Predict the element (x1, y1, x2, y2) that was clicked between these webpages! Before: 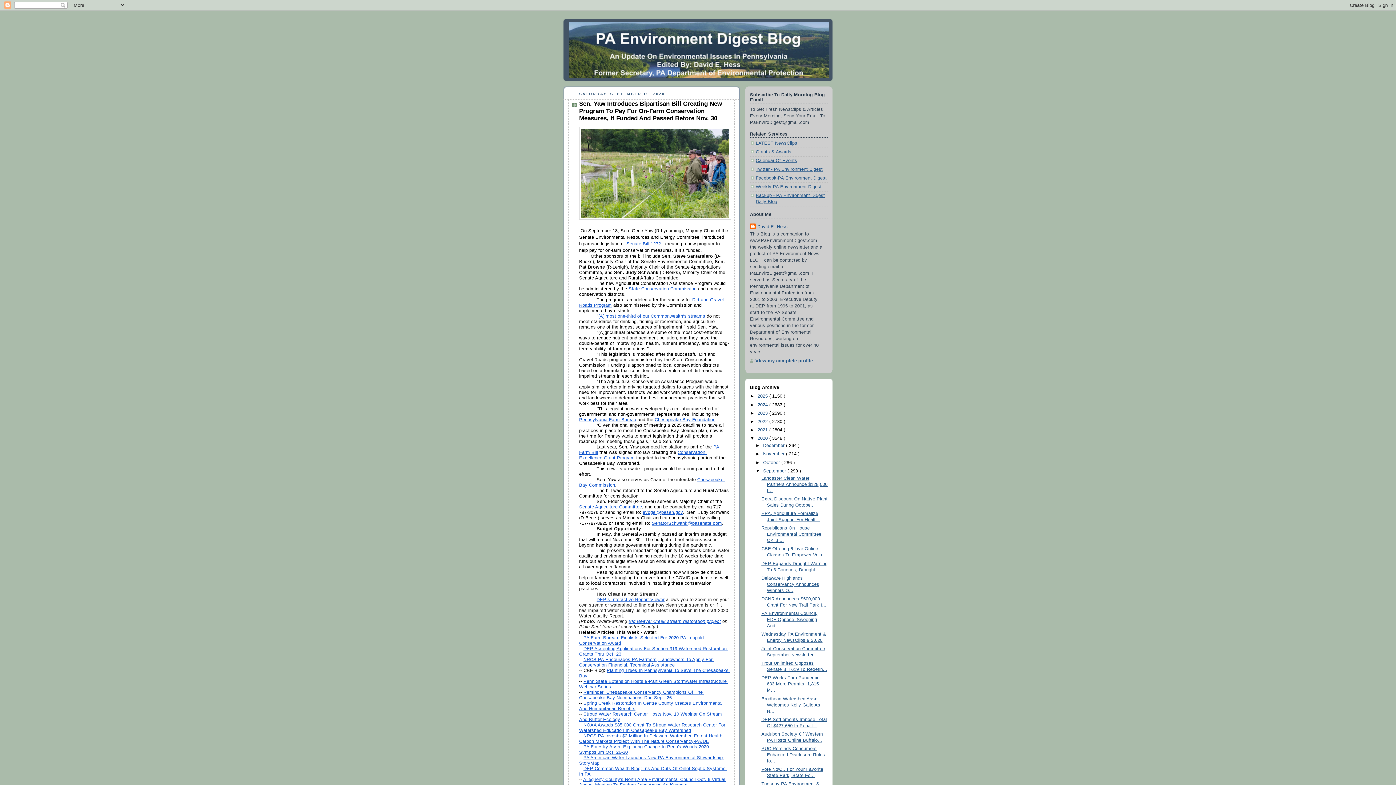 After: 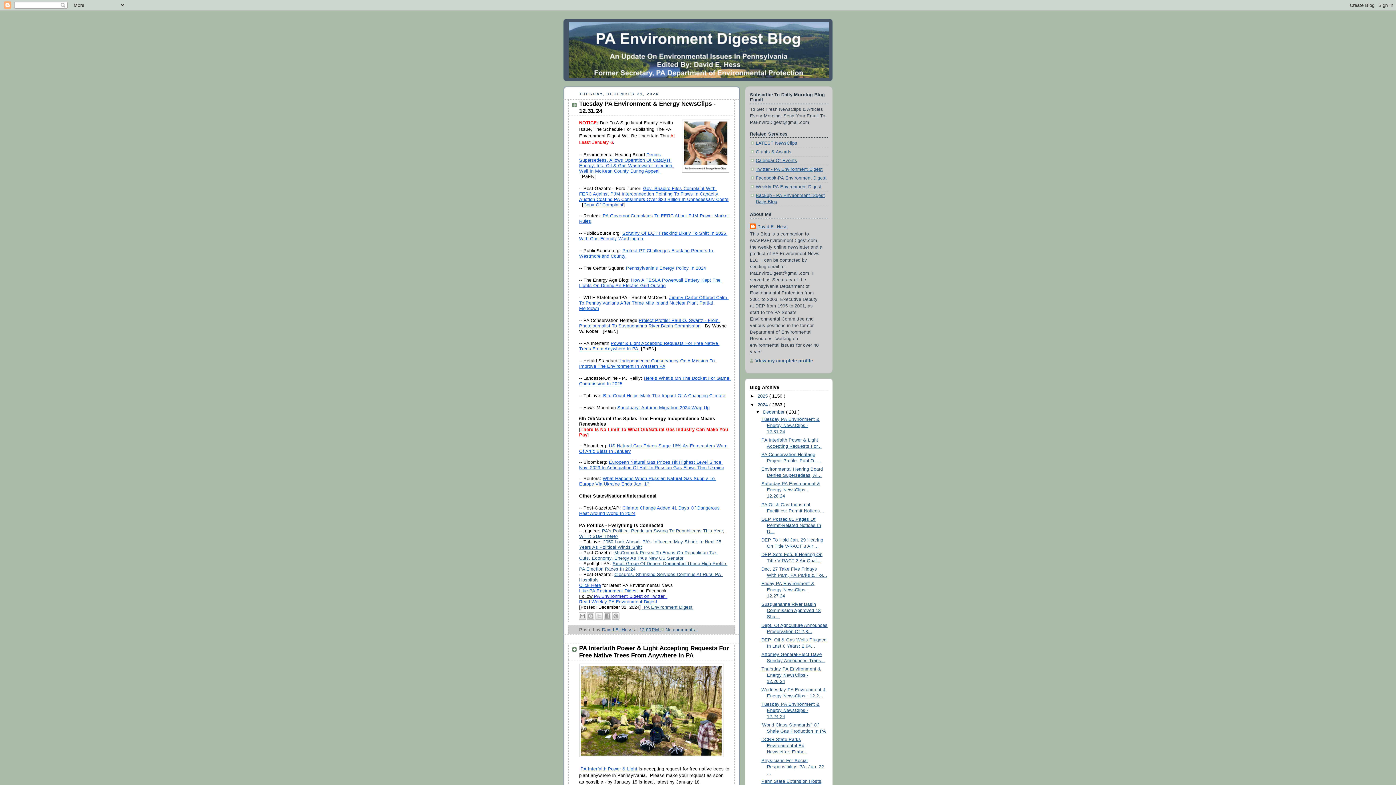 Action: bbox: (757, 402, 769, 407) label: 2024 